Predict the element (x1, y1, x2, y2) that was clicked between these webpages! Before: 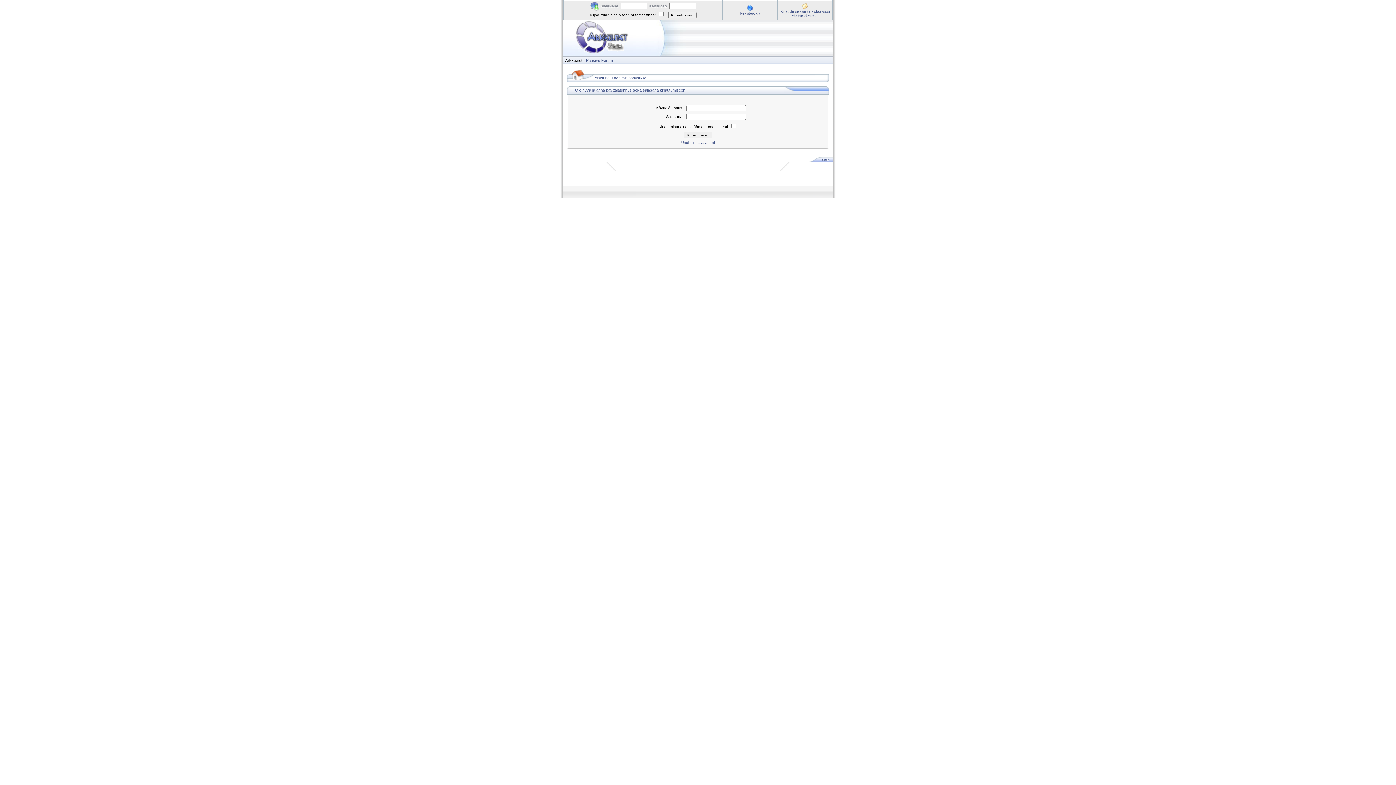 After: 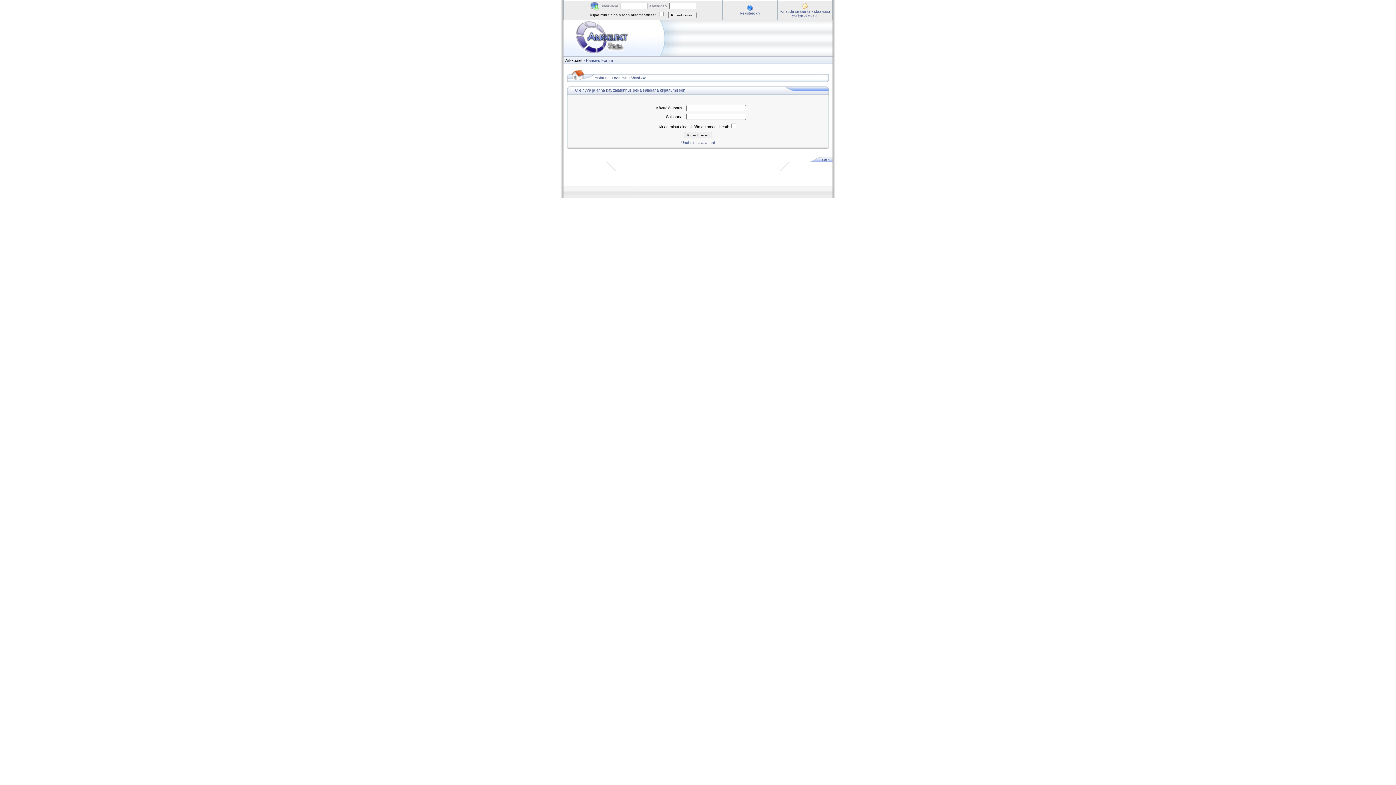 Action: bbox: (809, 158, 832, 162)